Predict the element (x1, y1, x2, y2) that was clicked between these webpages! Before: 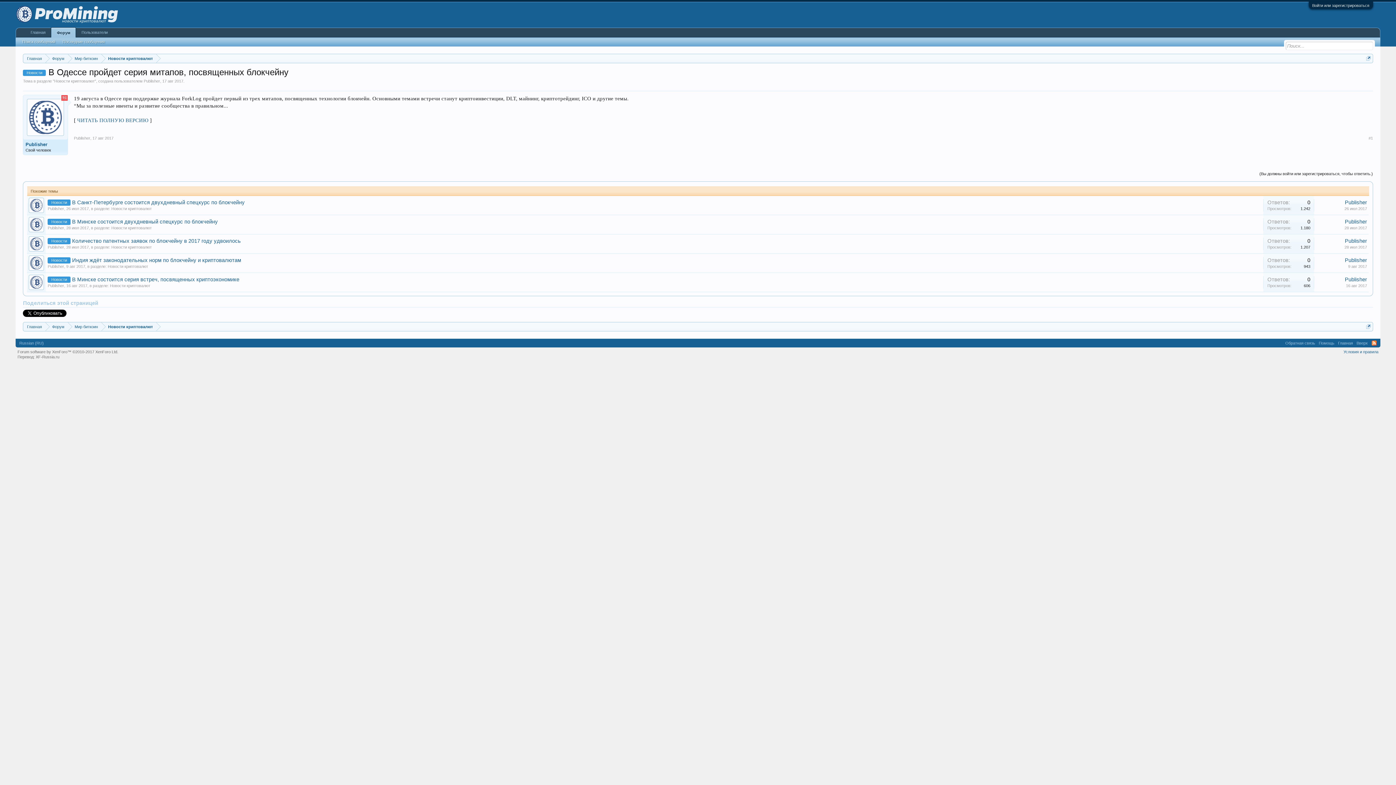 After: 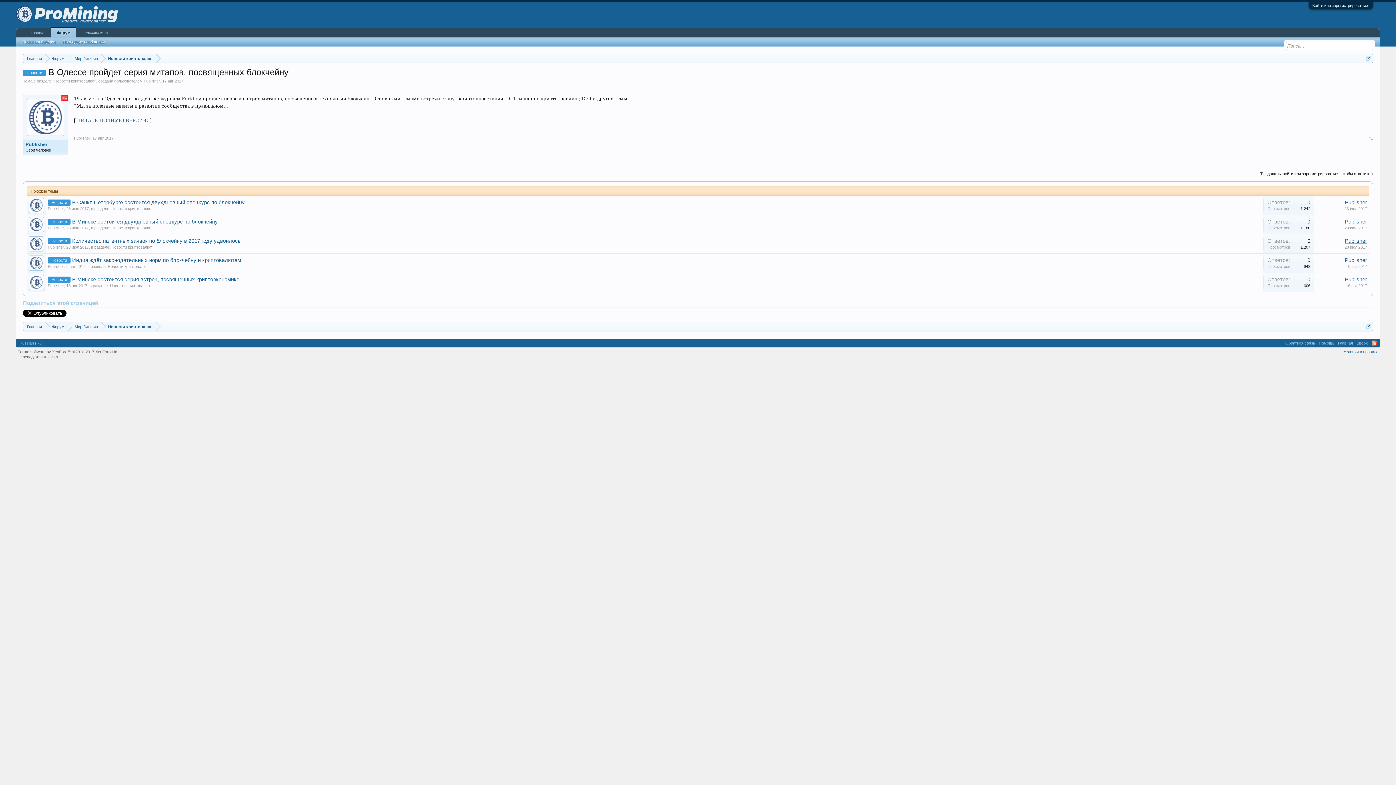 Action: bbox: (1345, 238, 1367, 244) label: Publisher